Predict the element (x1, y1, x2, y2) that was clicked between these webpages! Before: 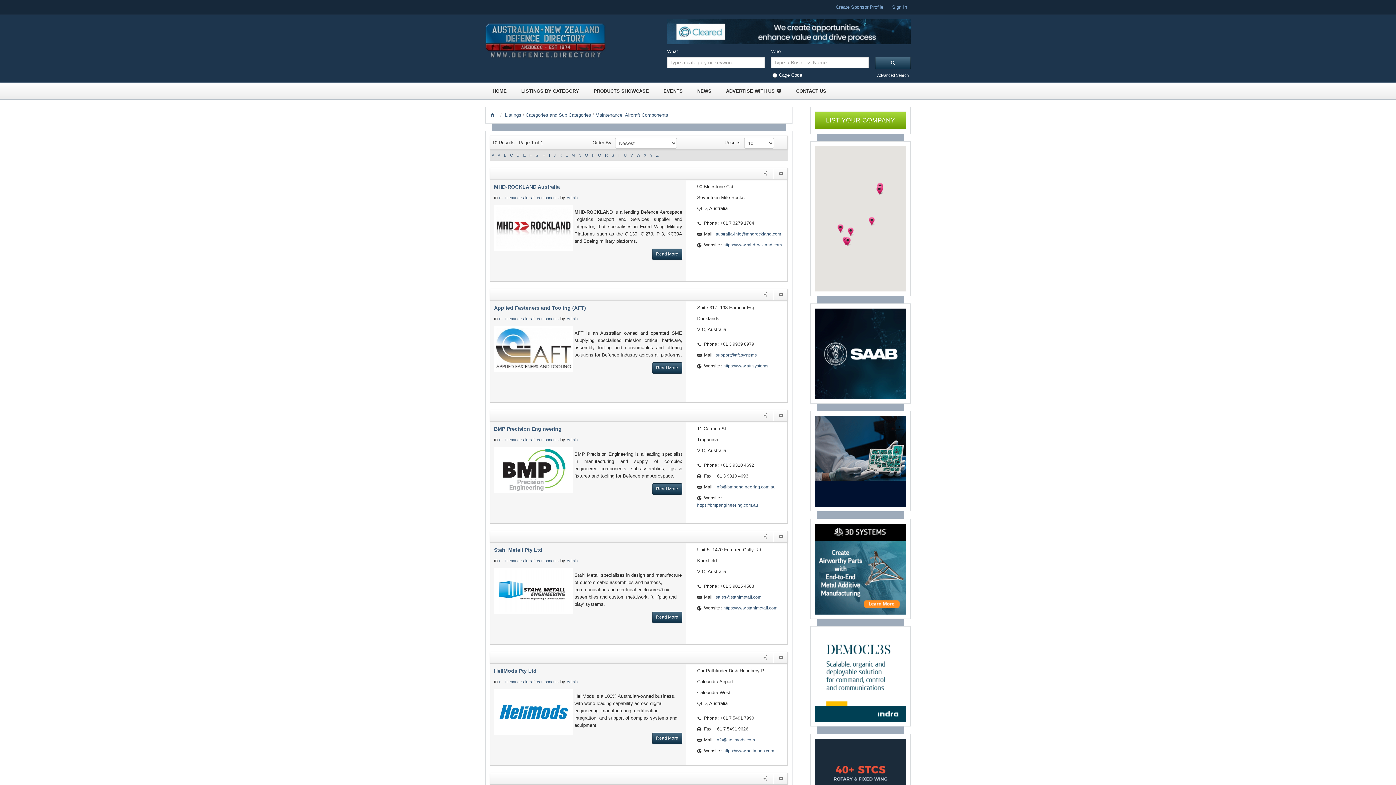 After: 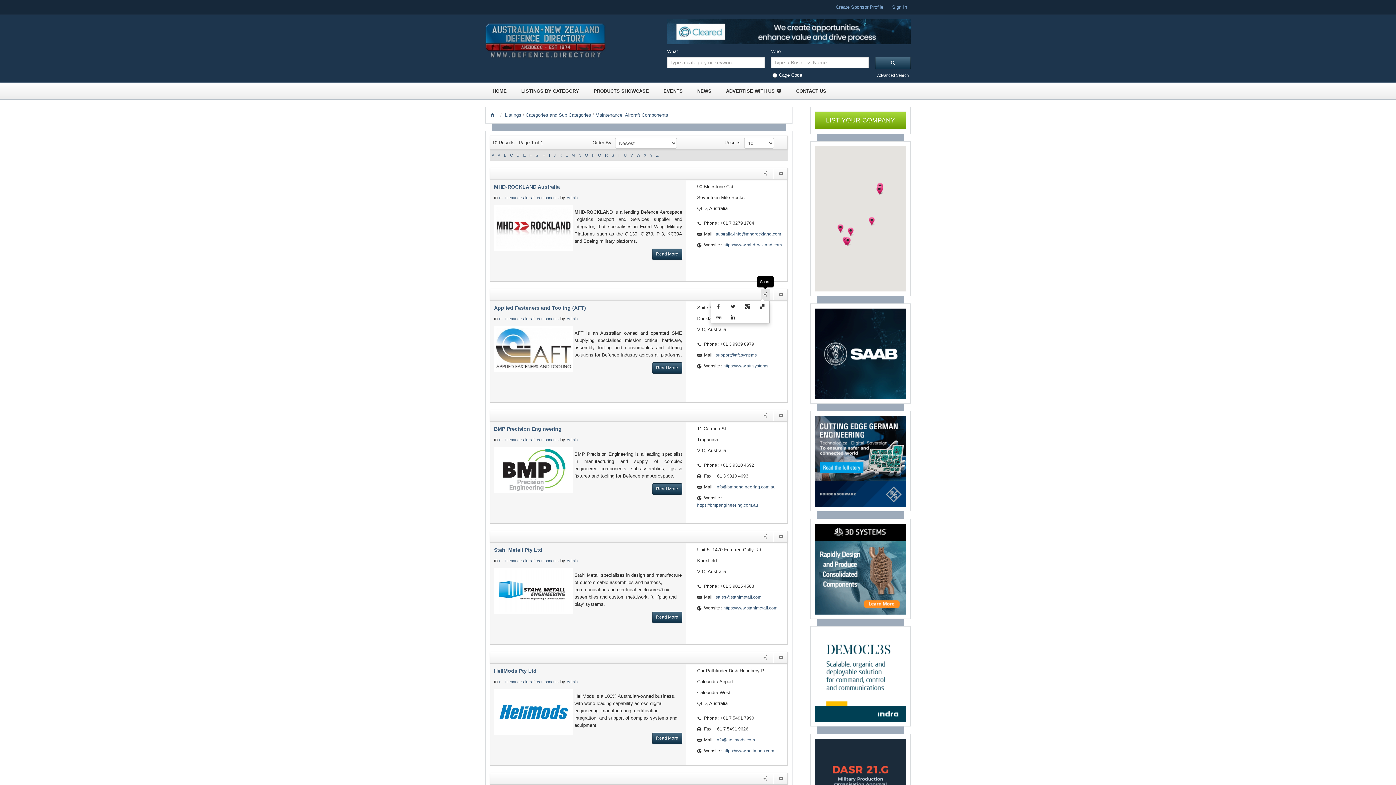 Action: bbox: (761, 289, 769, 300)